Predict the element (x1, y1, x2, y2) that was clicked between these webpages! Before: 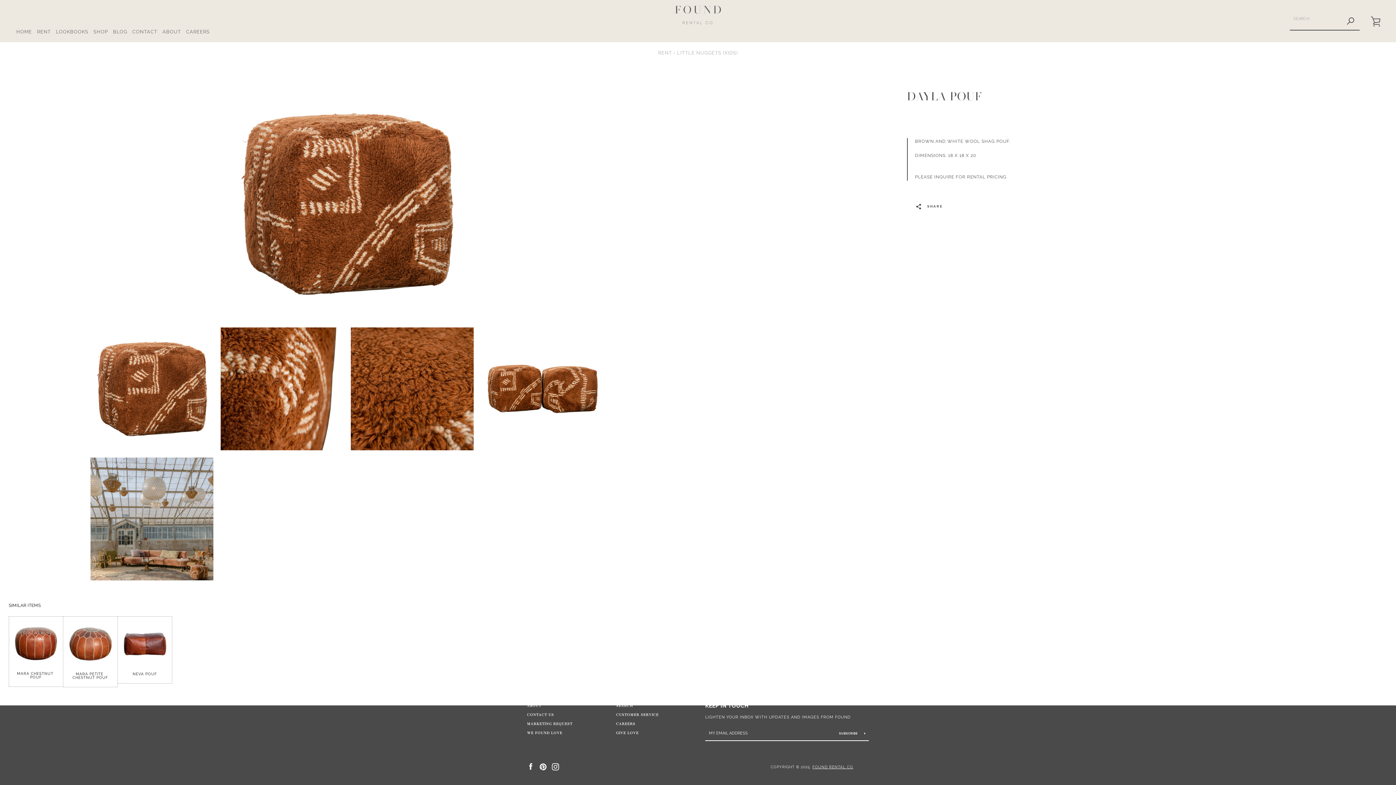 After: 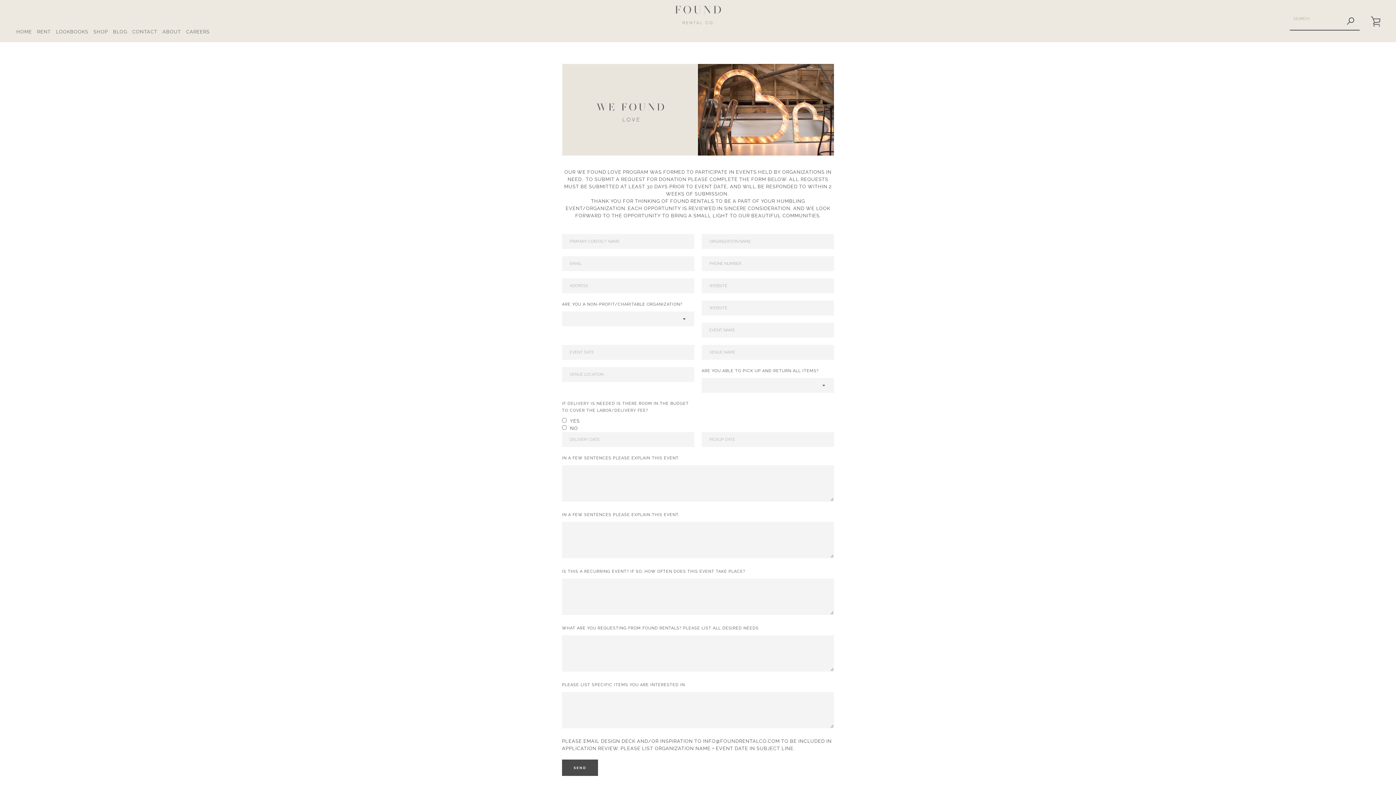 Action: label: WE FOUND LOVE bbox: (527, 731, 562, 735)